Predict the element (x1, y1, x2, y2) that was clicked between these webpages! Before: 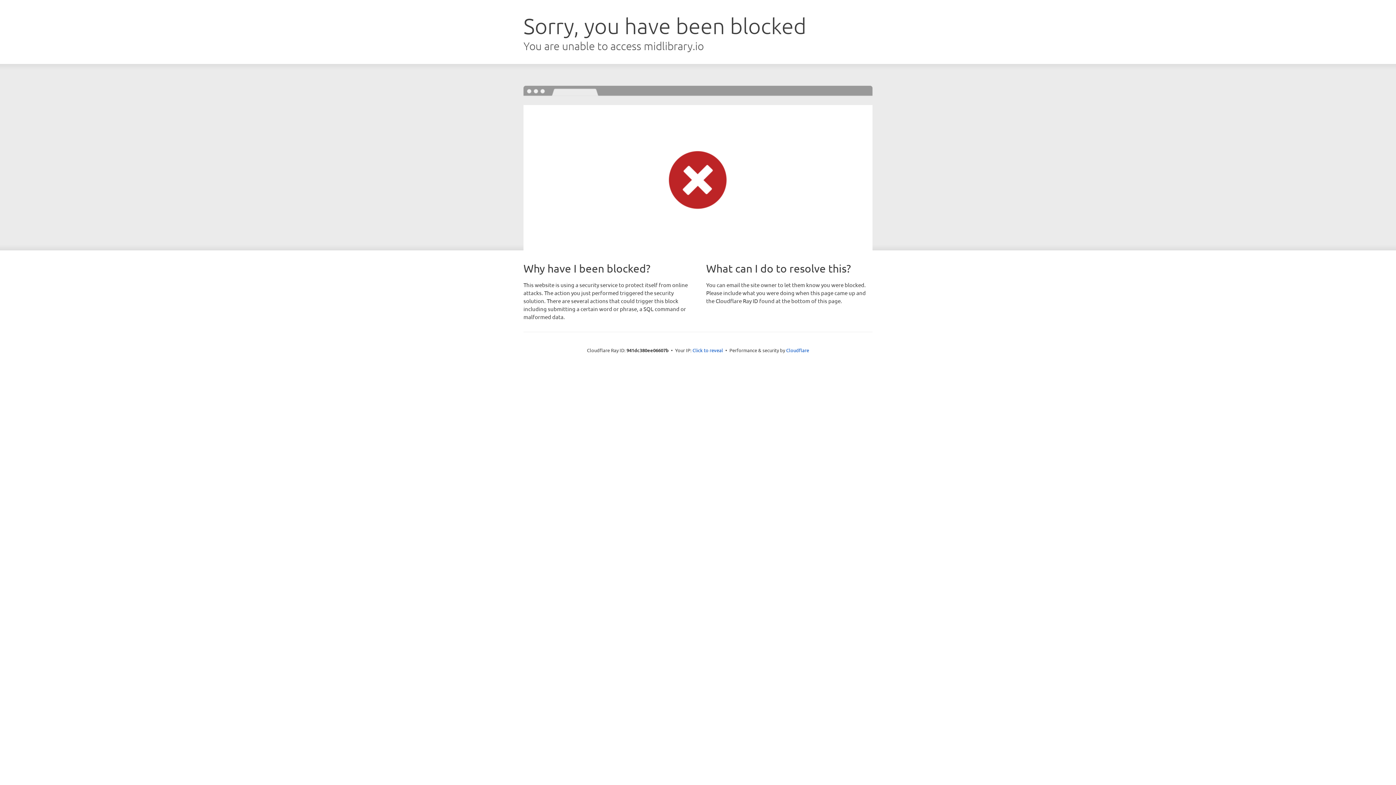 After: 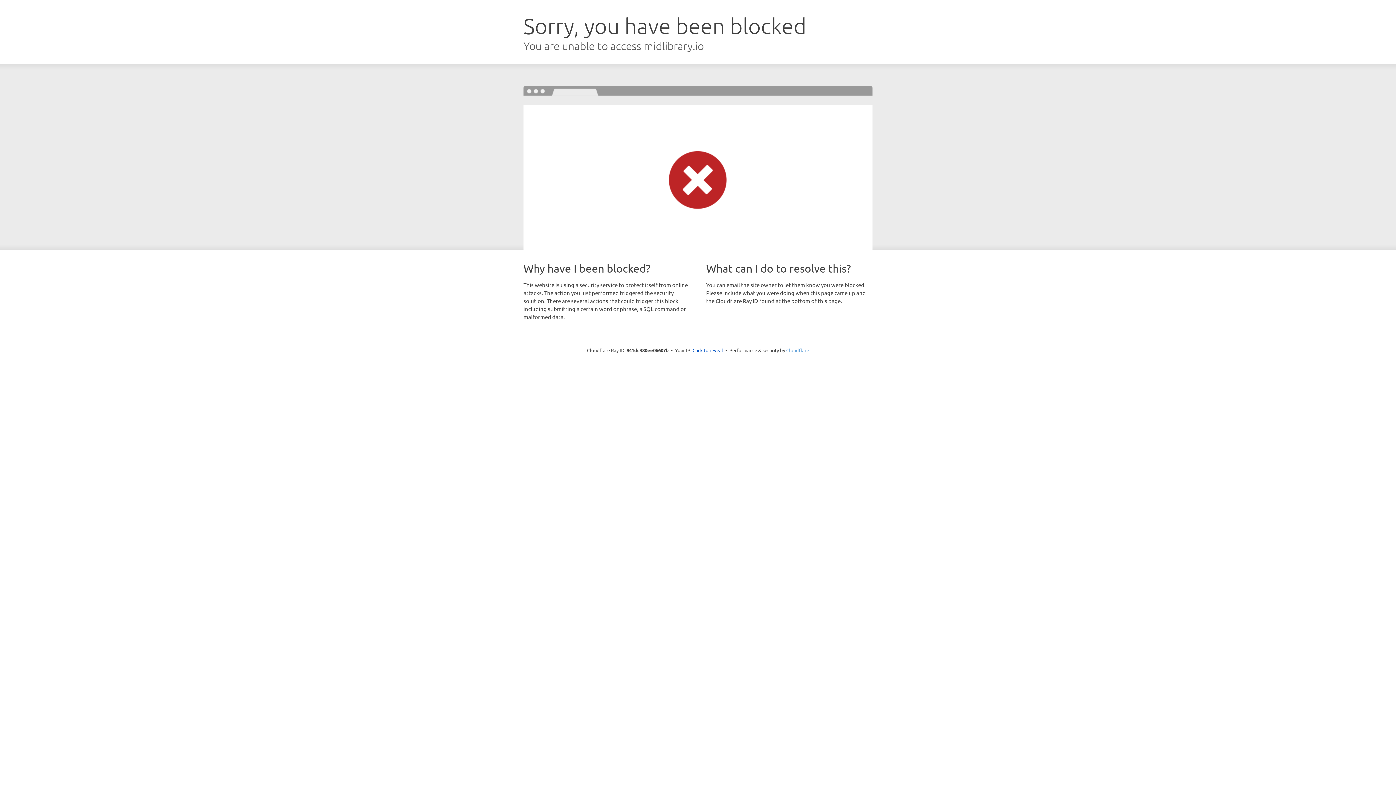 Action: label: Cloudflare bbox: (786, 347, 809, 353)